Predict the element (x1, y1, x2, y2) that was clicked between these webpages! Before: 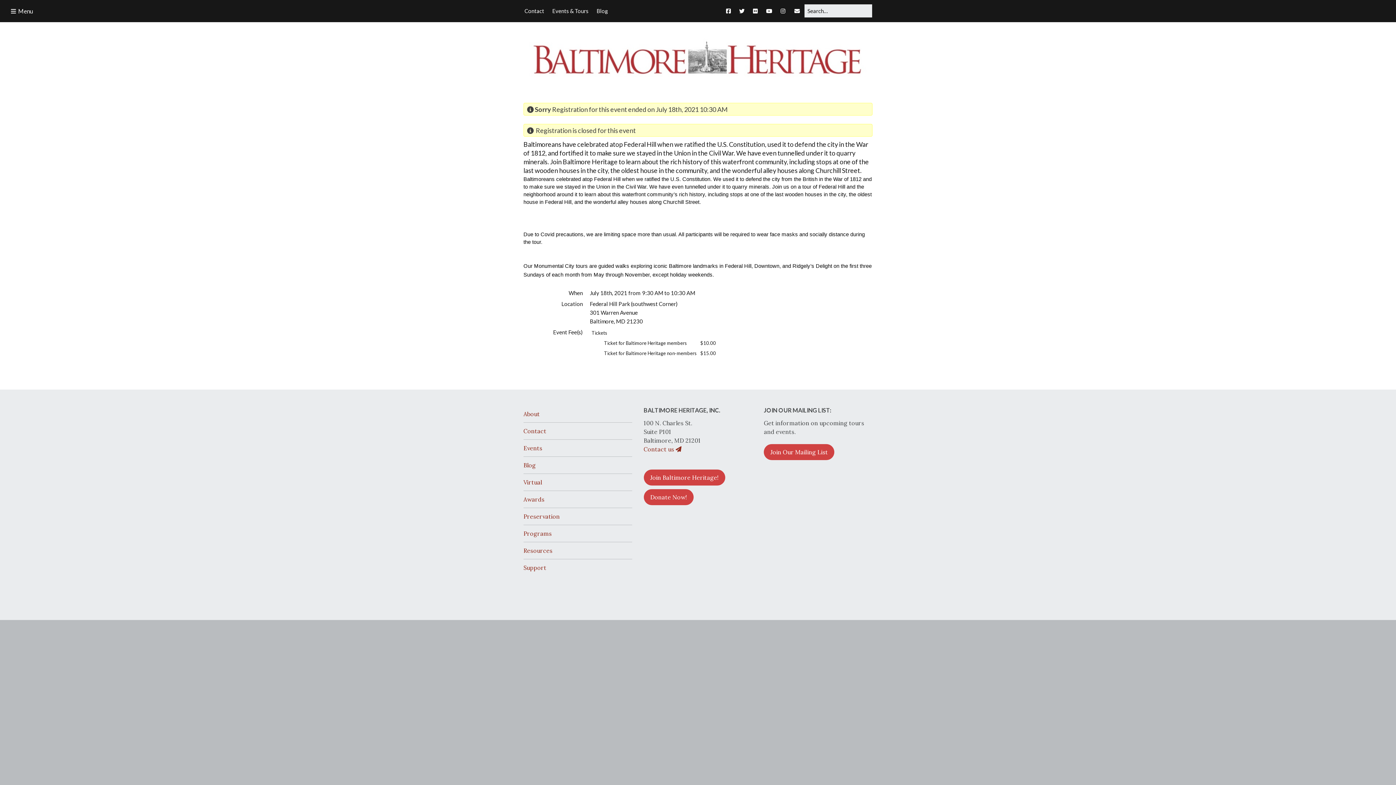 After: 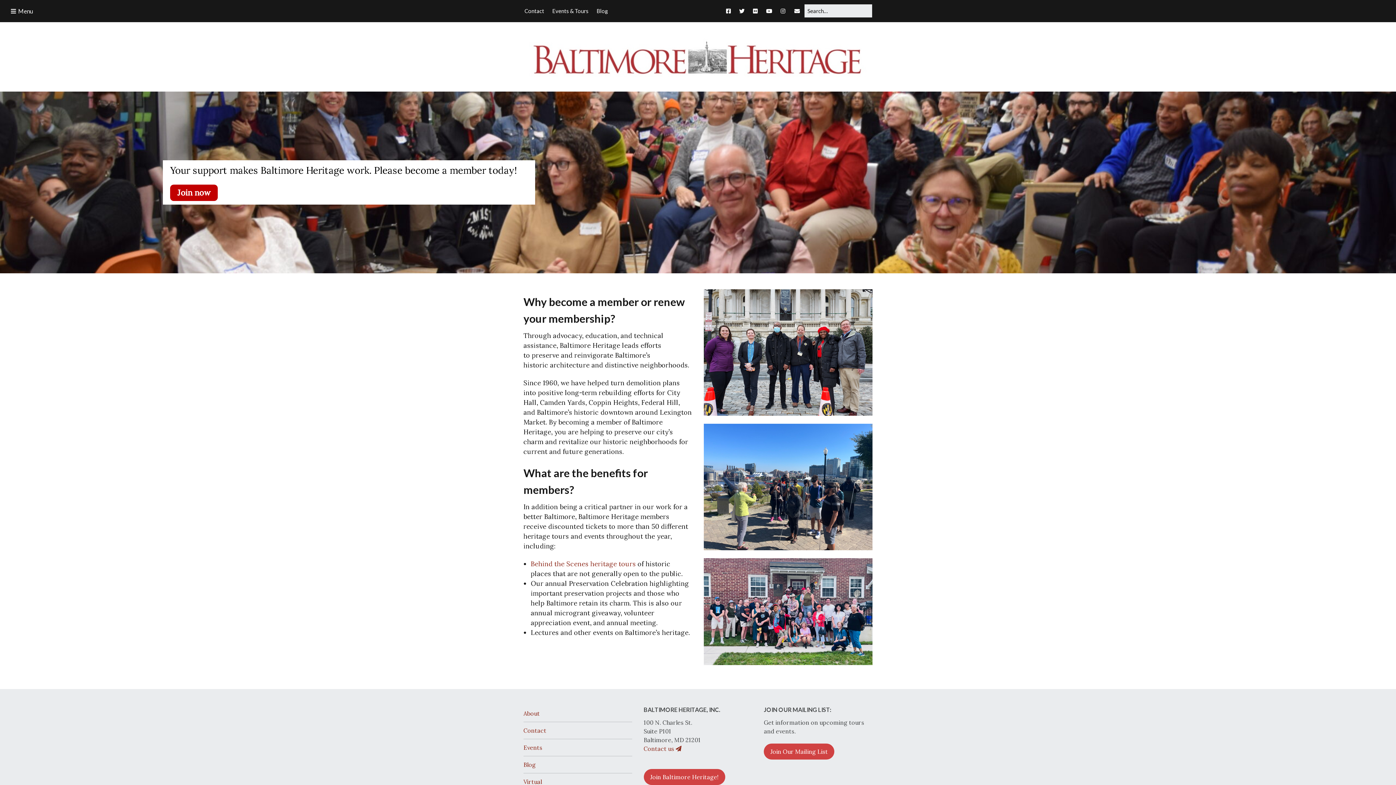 Action: bbox: (643, 469, 725, 485) label: Join Baltimore Heritage!